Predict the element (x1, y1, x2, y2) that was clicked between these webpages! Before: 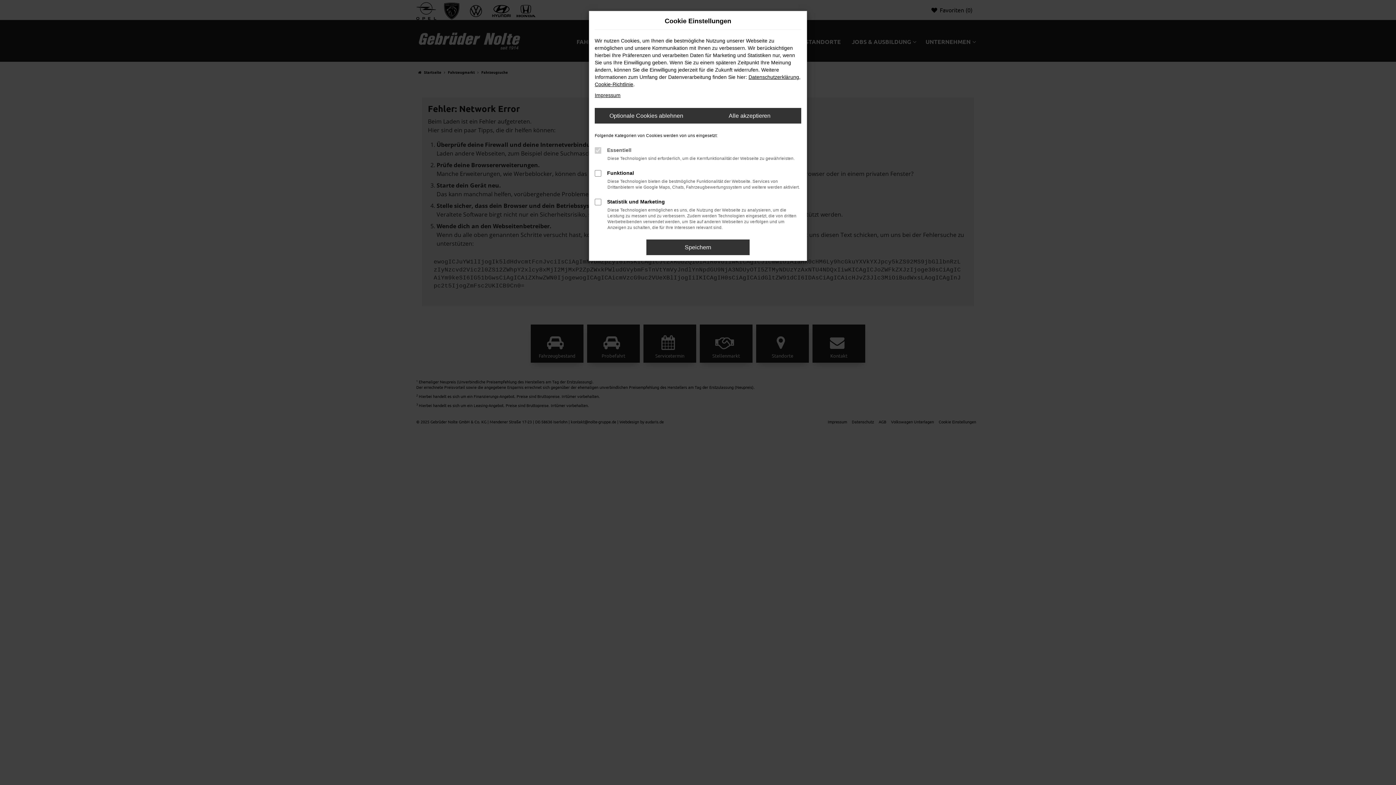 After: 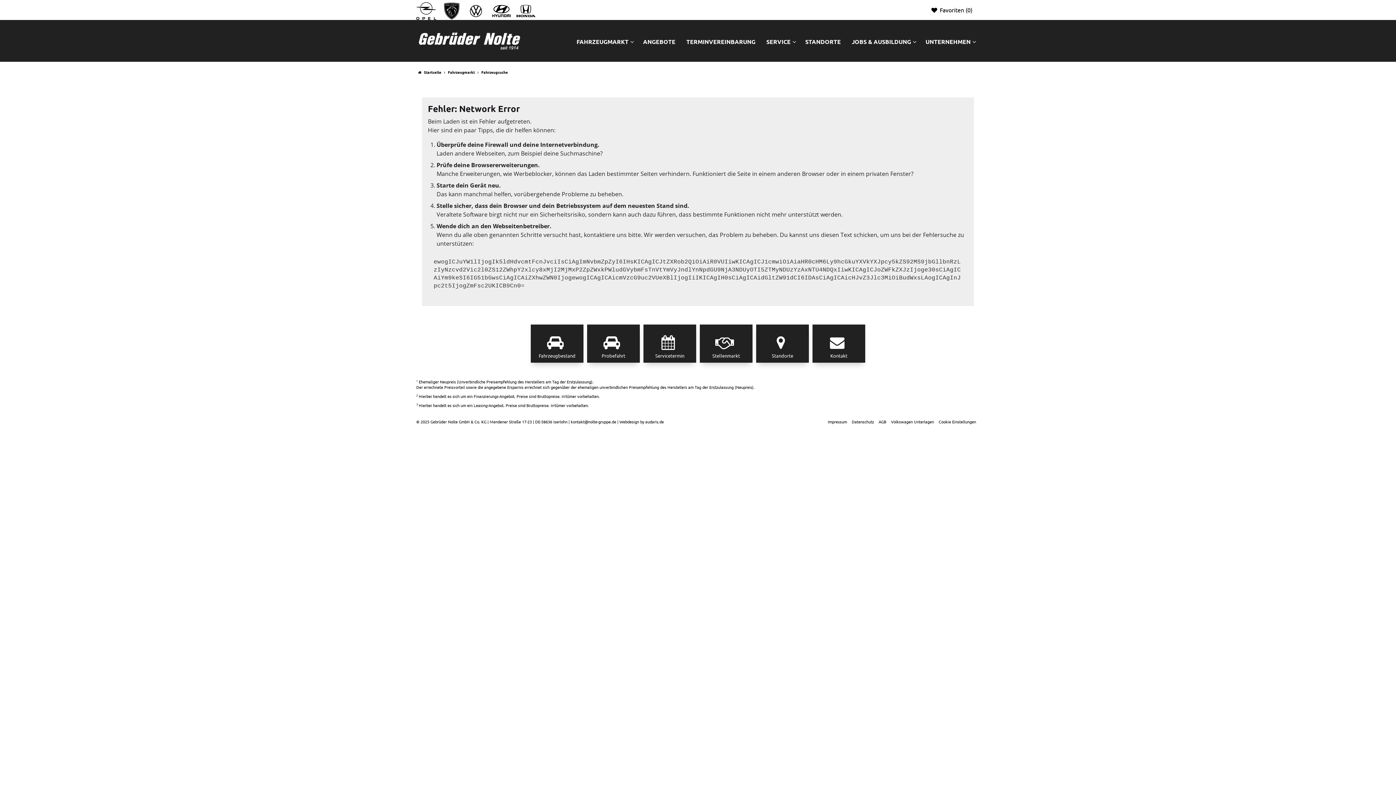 Action: bbox: (594, 108, 698, 123) label: Optionale Cookies ablehnen